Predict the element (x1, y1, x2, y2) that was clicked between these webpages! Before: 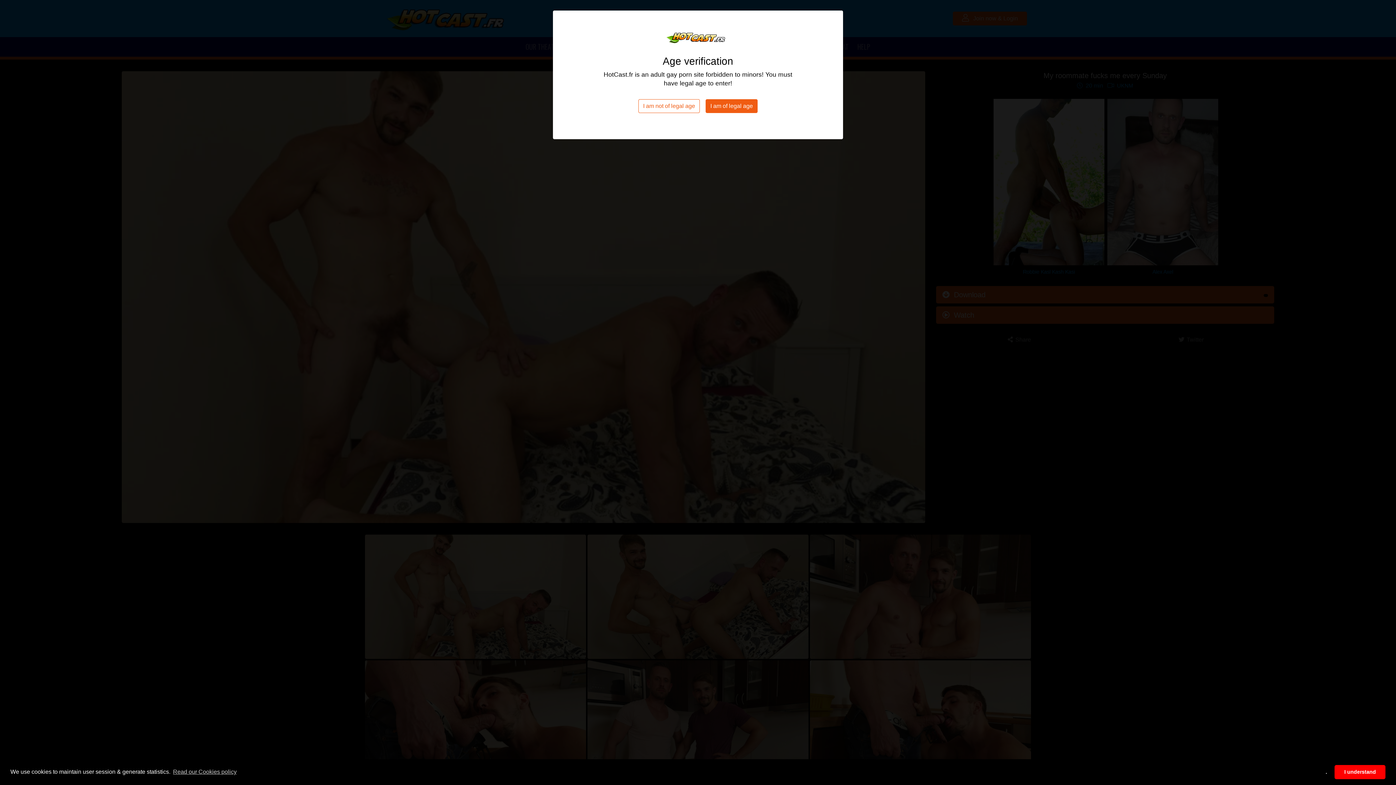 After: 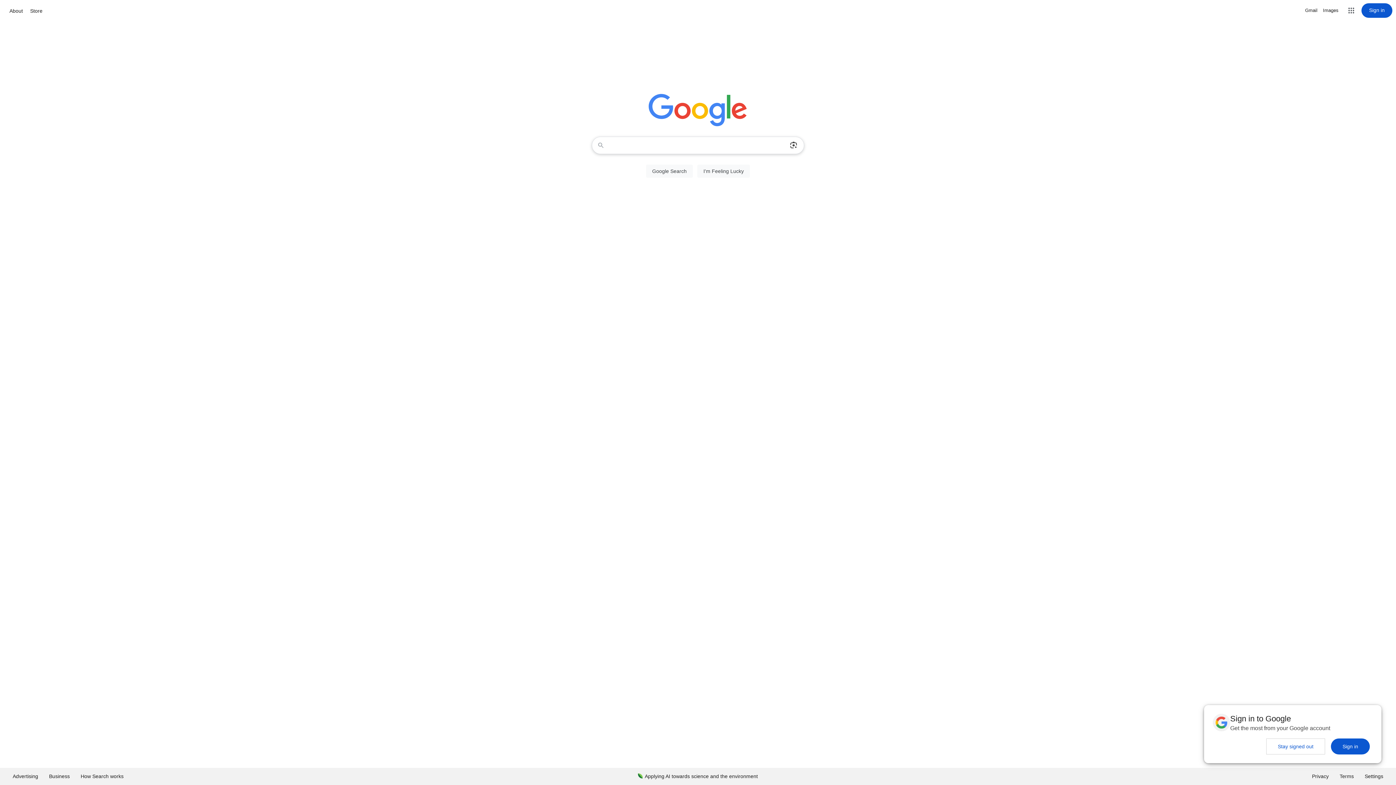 Action: bbox: (638, 99, 700, 113) label: I am not of legal age